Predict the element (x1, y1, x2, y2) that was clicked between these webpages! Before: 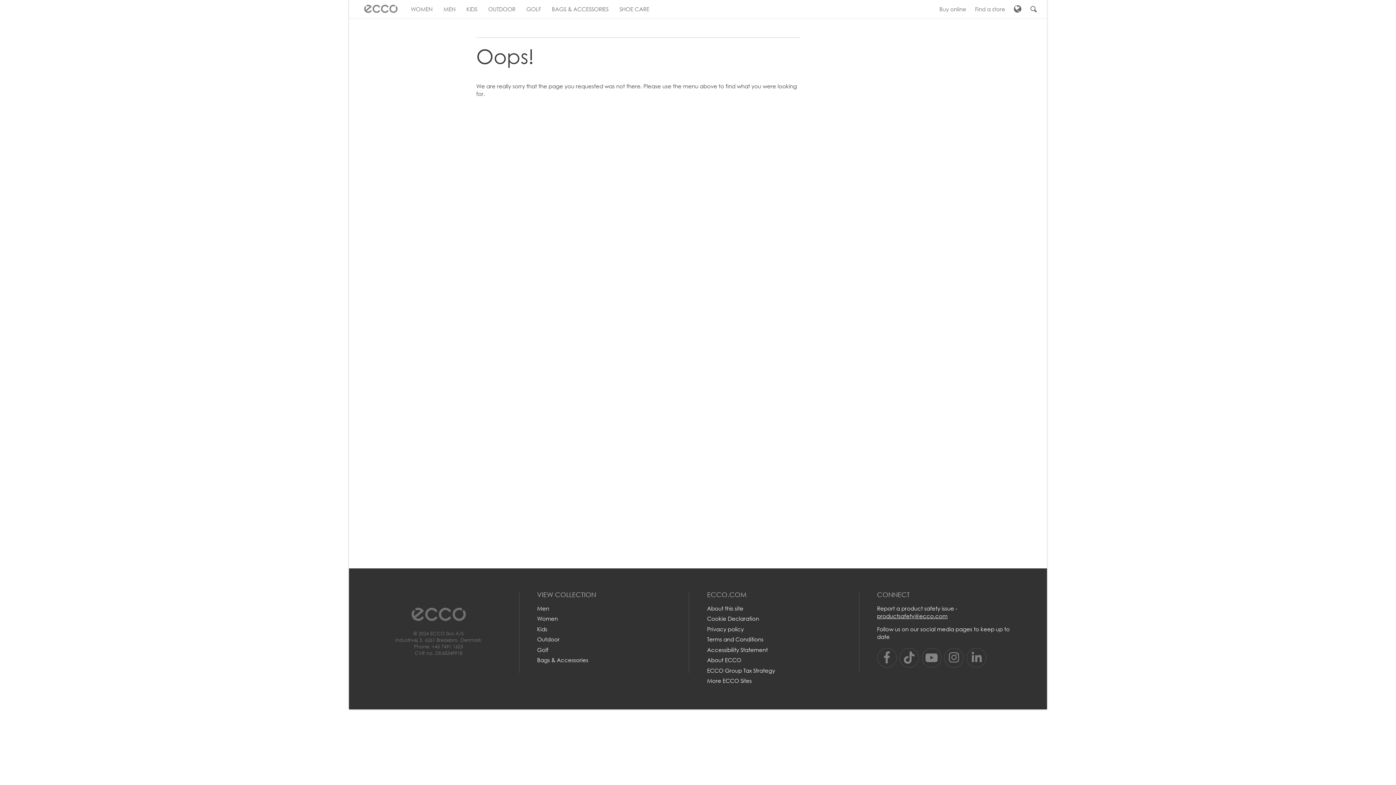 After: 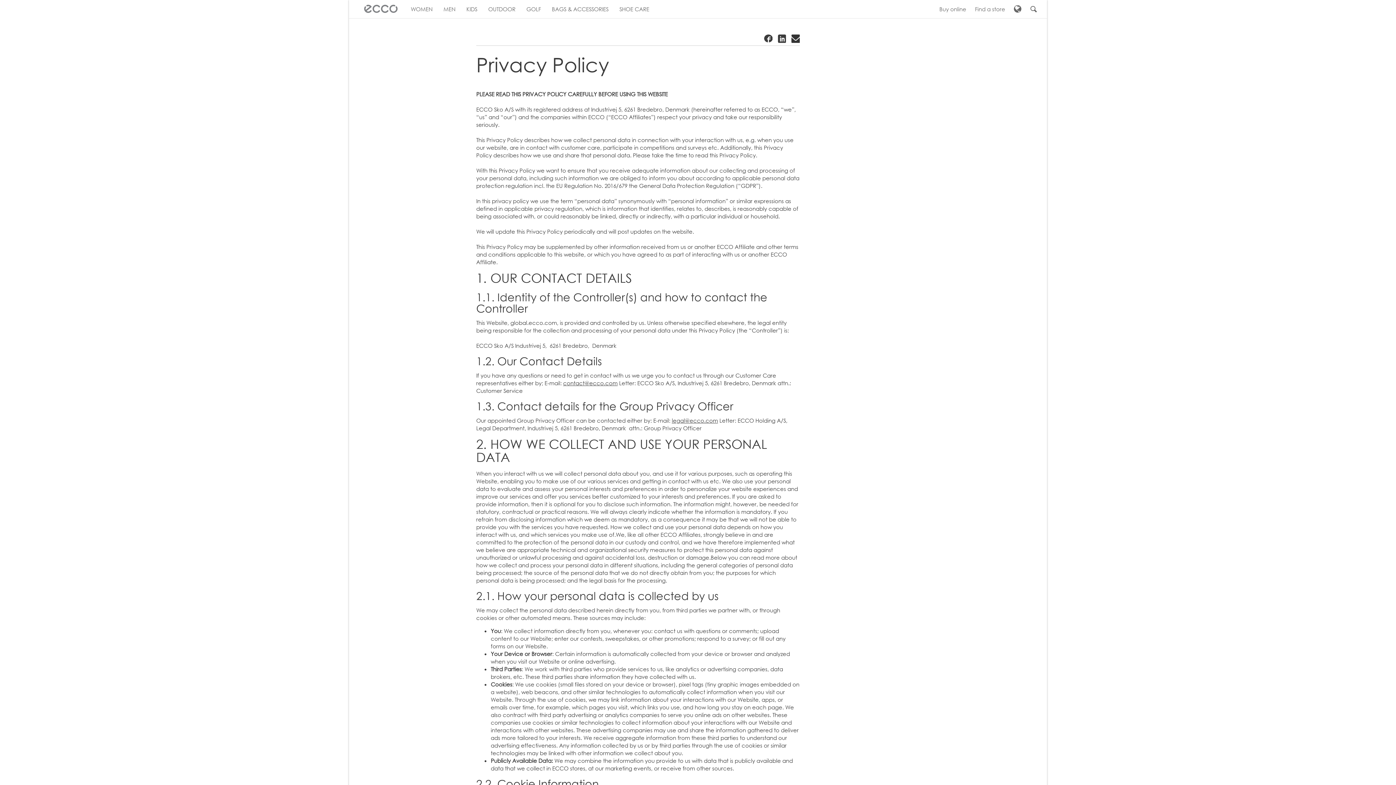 Action: label: Privacy policy bbox: (707, 625, 744, 633)